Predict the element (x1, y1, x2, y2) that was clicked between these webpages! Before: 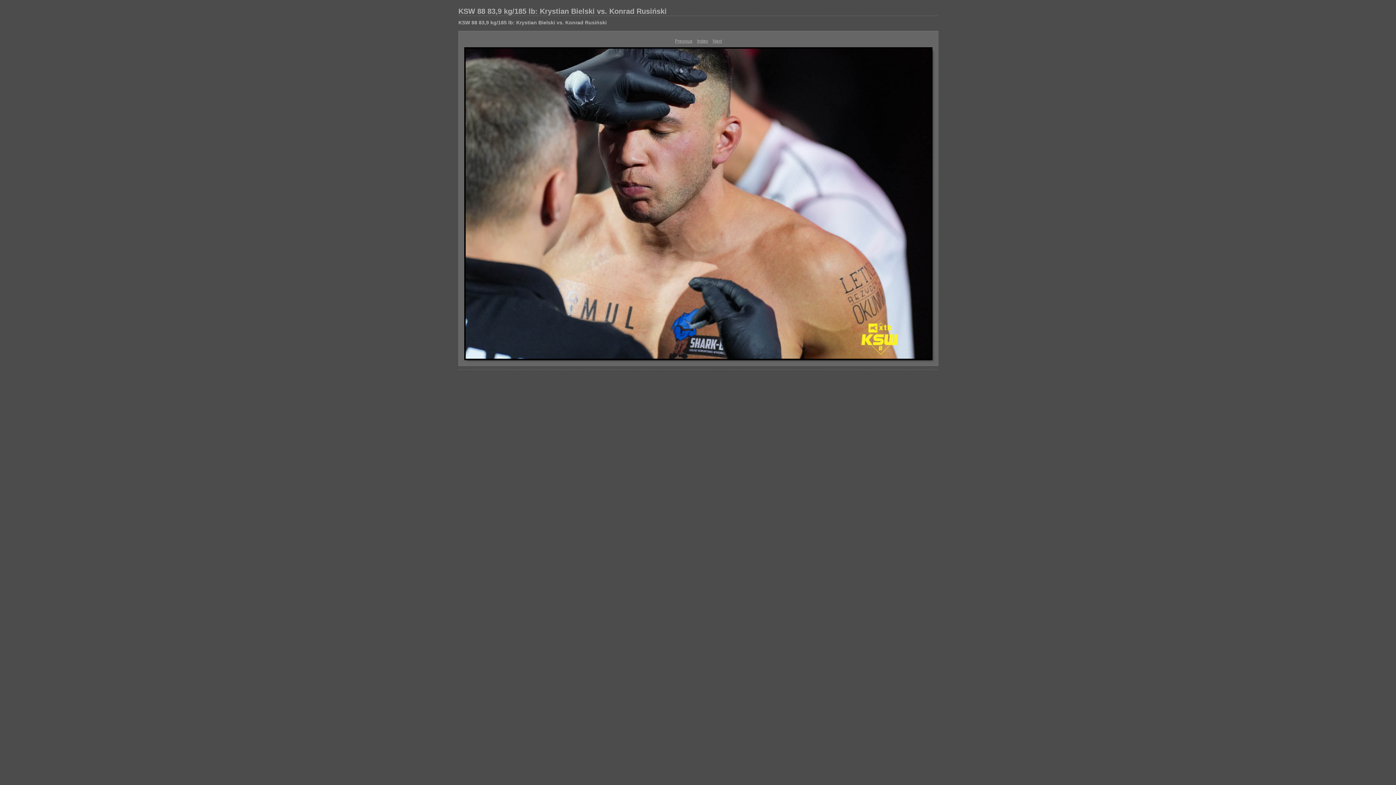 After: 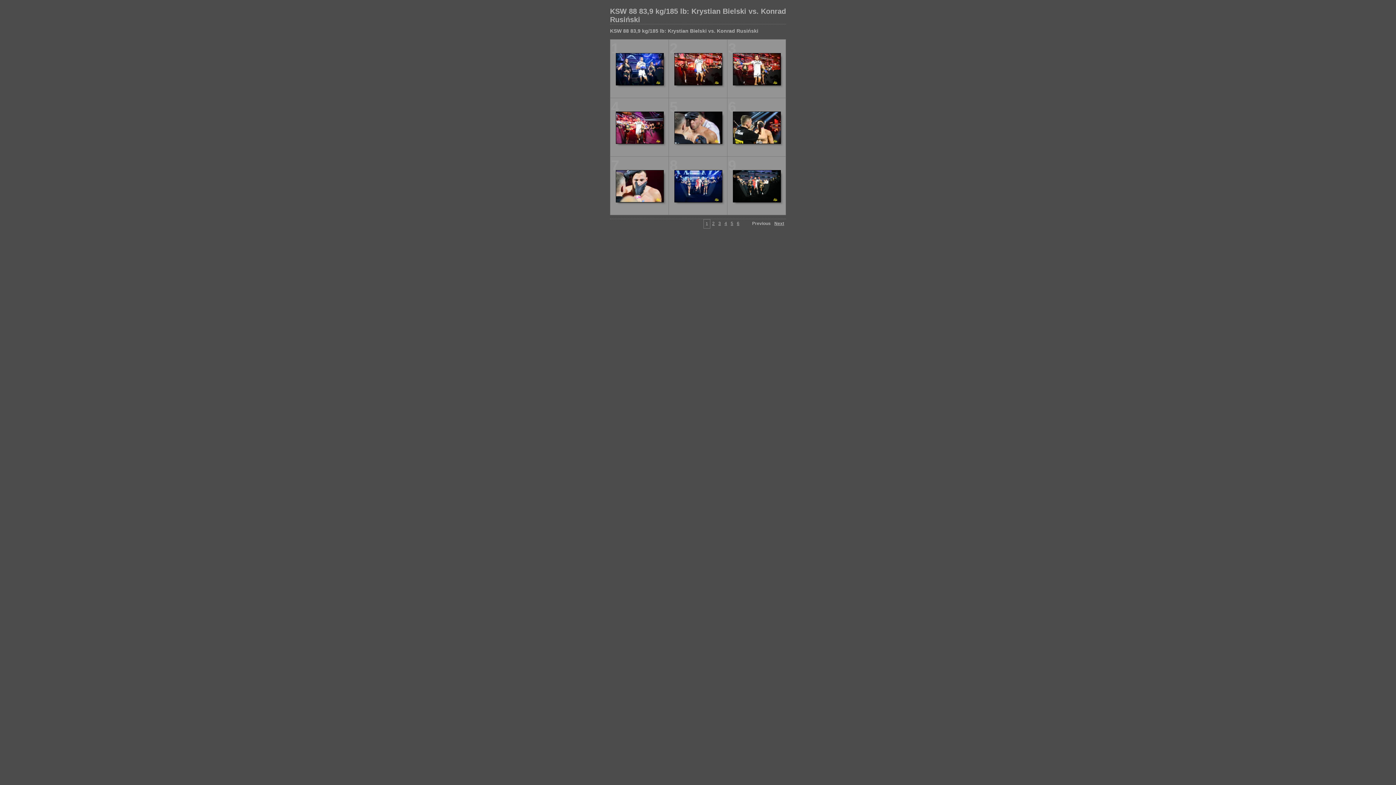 Action: label: Index bbox: (697, 38, 708, 43)